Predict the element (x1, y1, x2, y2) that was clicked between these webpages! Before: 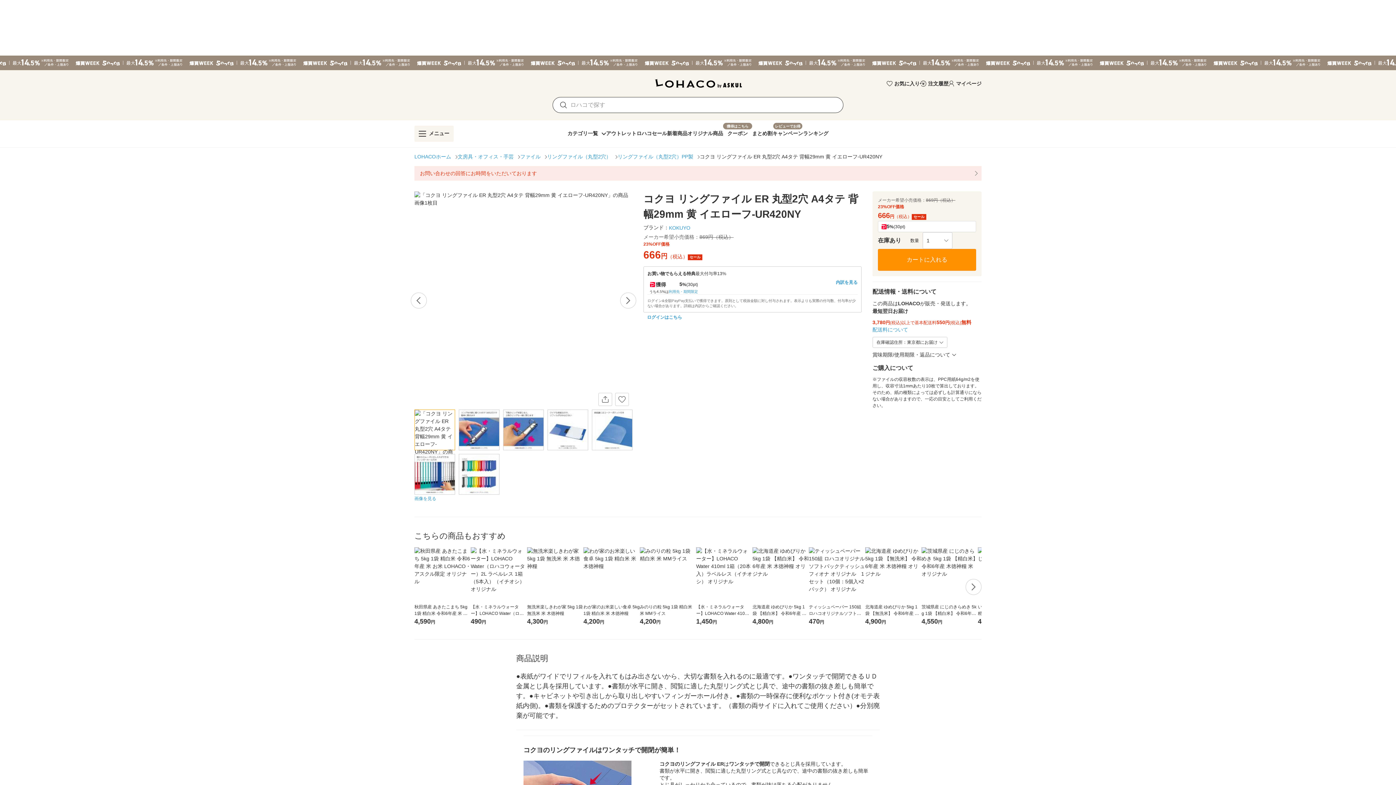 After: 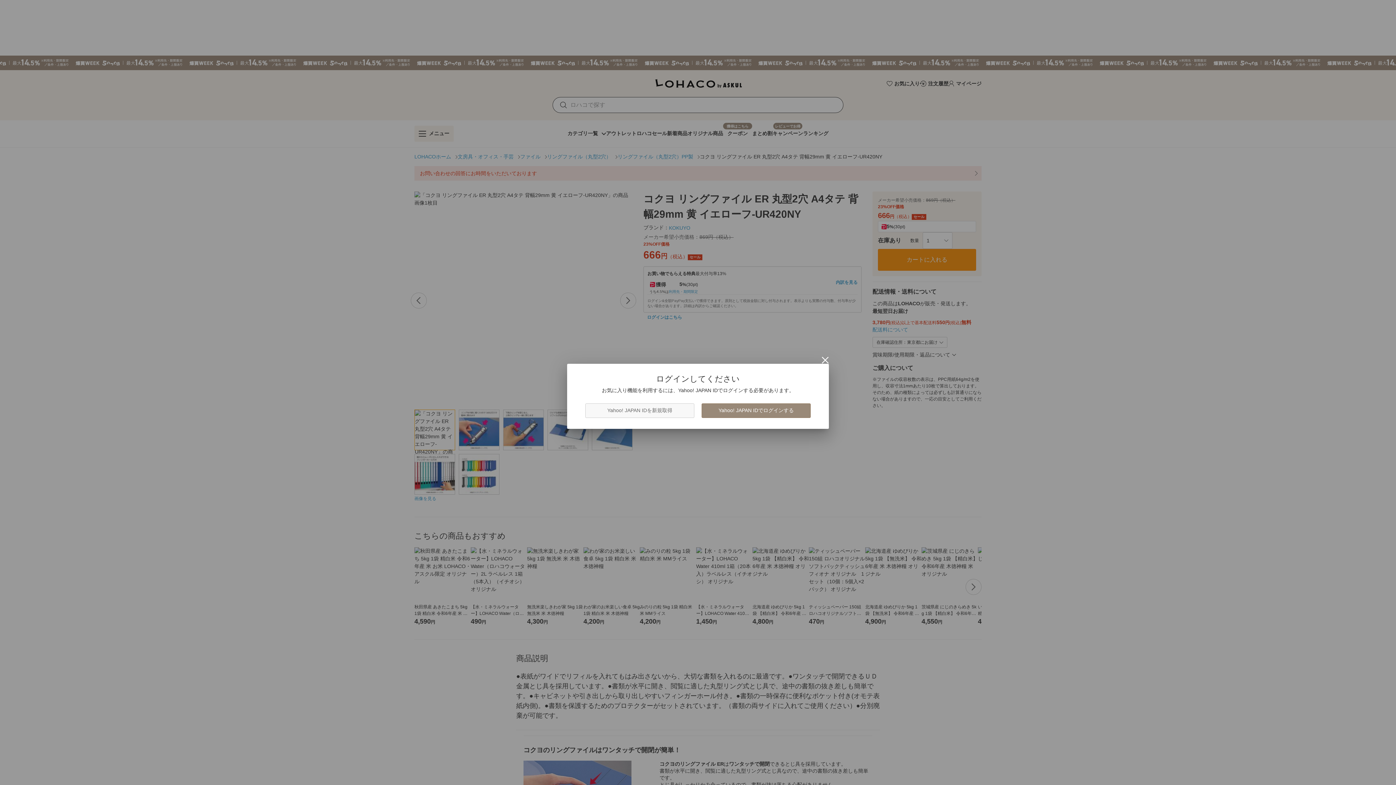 Action: label: お気に入りに登録する bbox: (615, 393, 629, 406)